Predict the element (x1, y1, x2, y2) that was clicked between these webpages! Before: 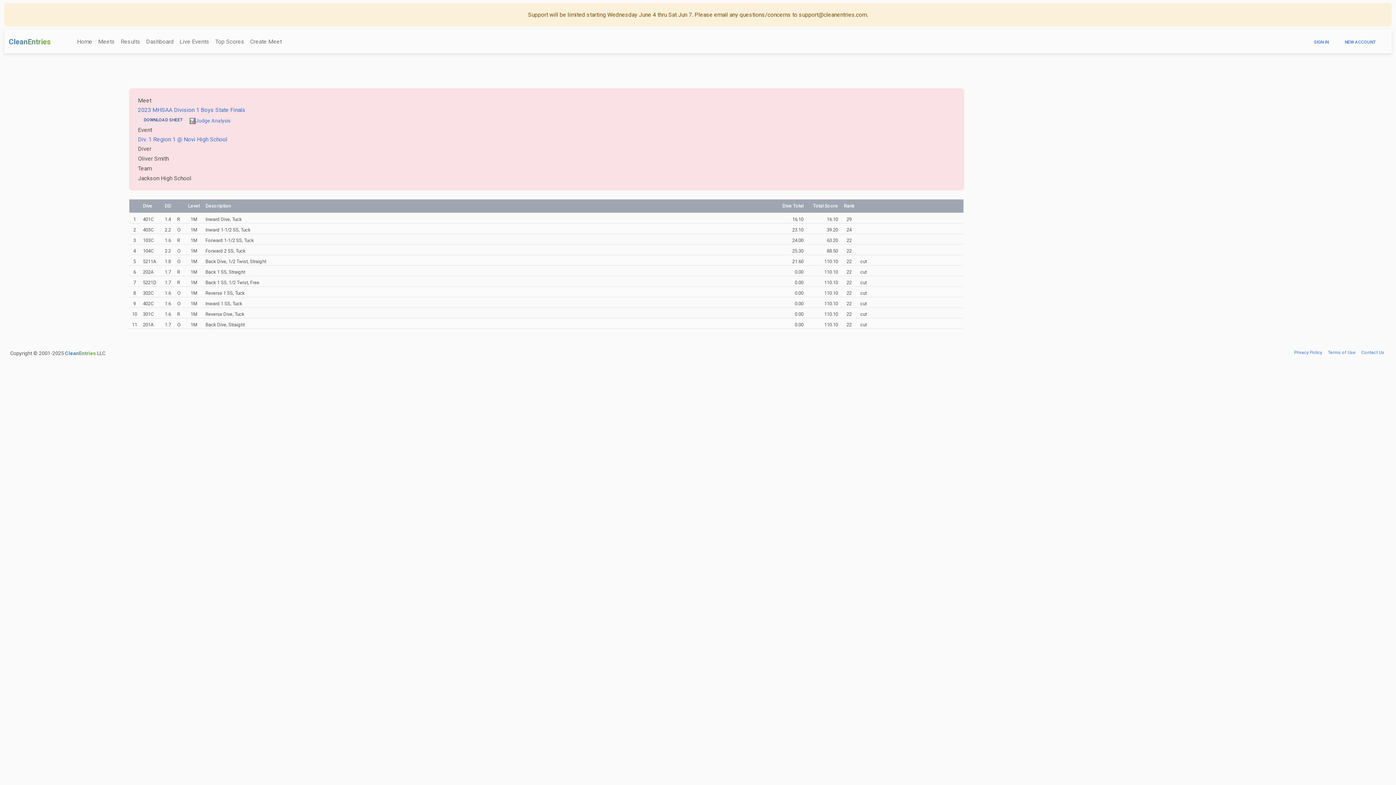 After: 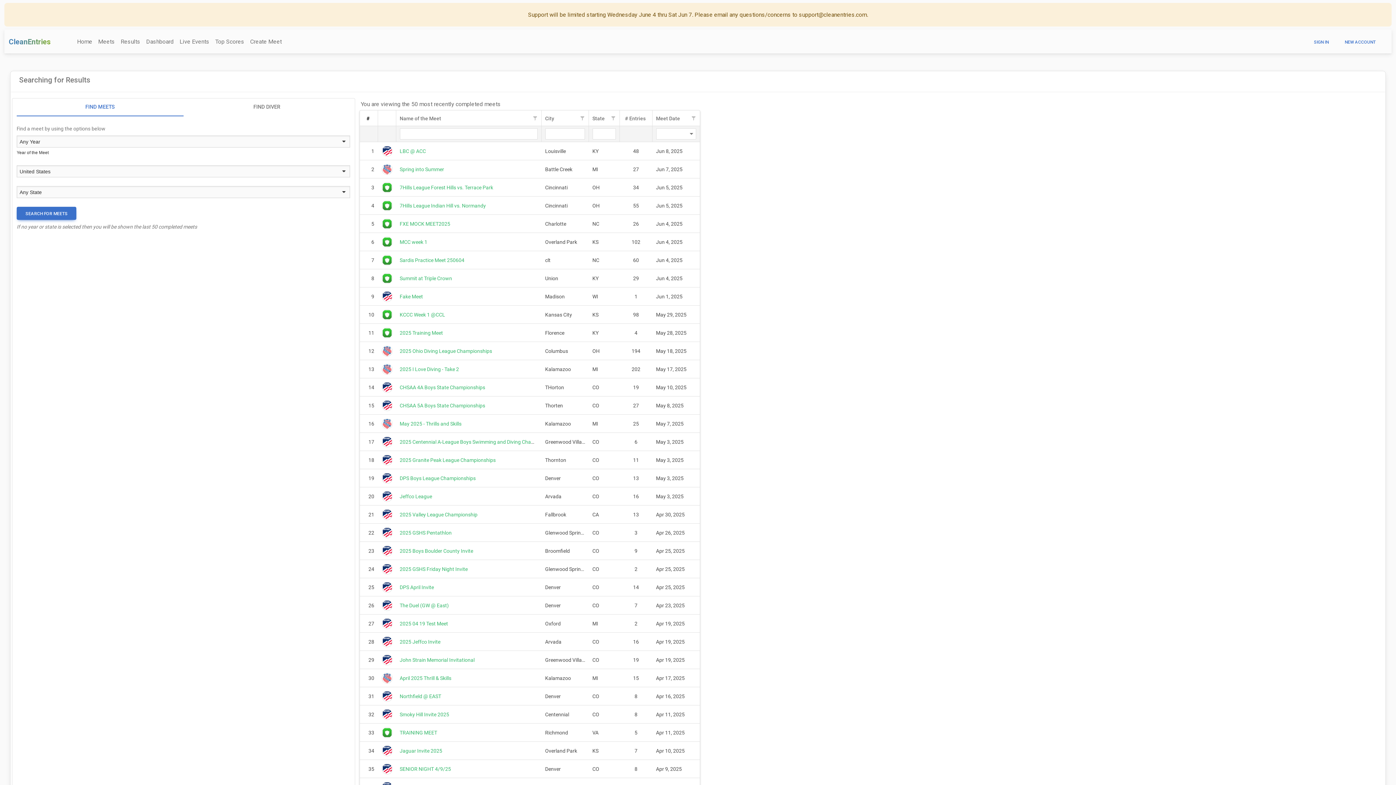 Action: label: Results bbox: (117, 34, 143, 50)